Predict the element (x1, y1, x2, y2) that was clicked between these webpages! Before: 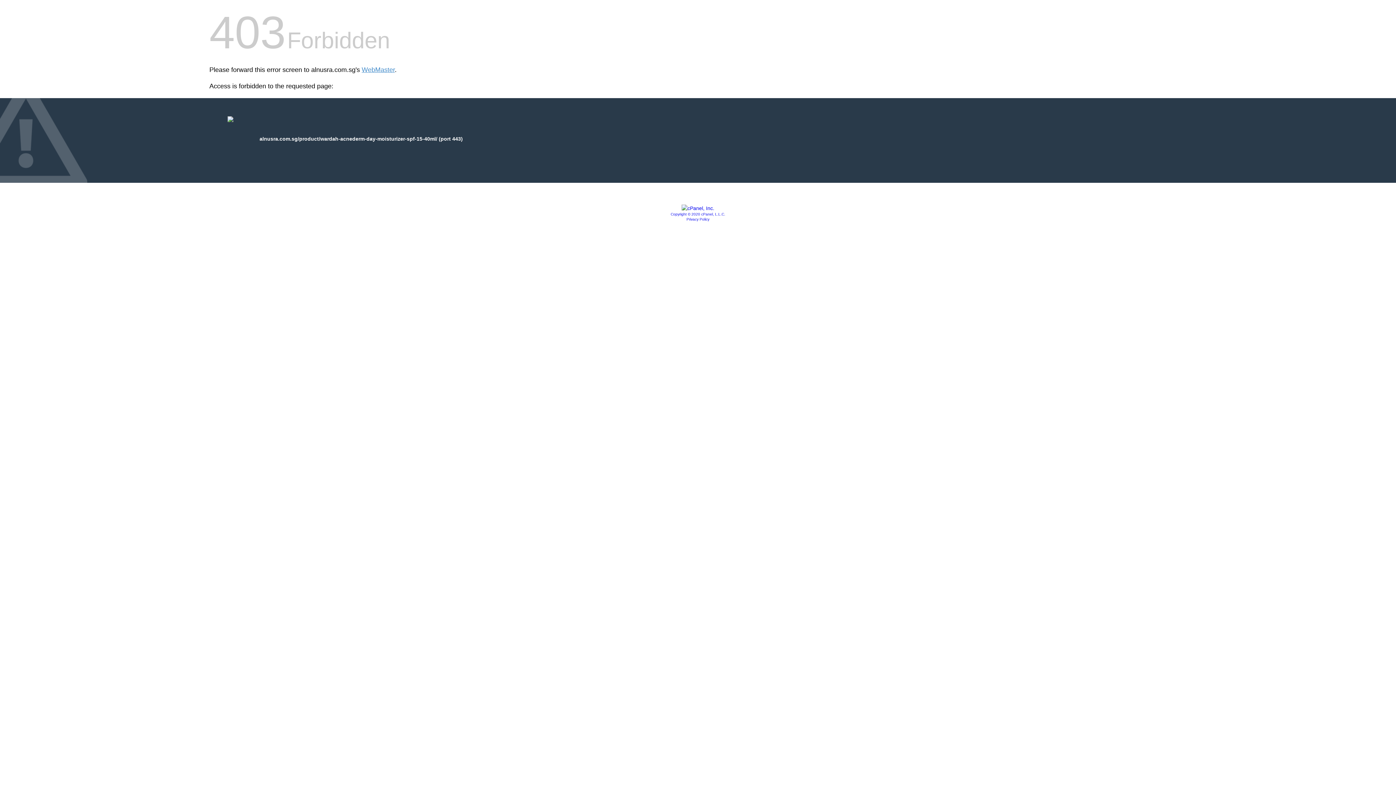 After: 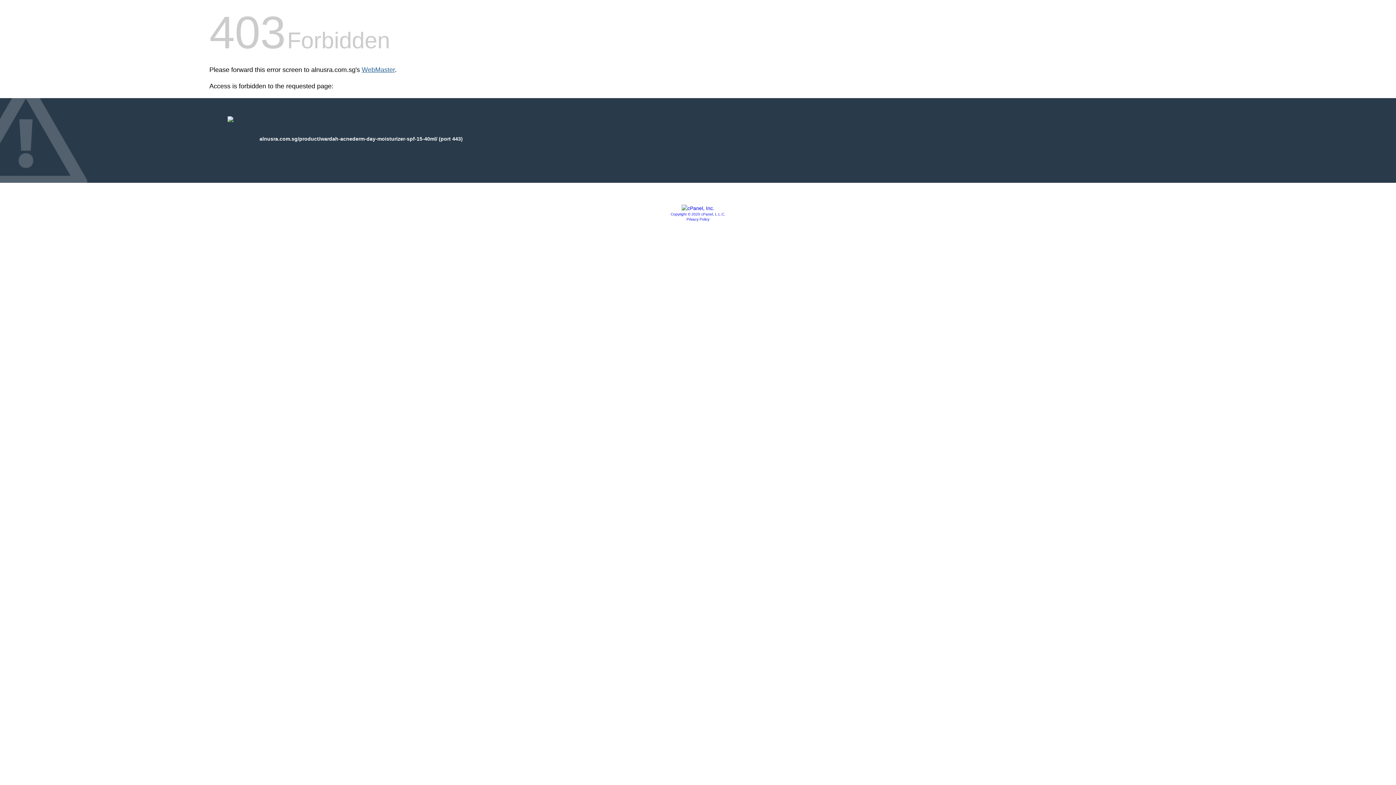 Action: label: WebMaster bbox: (361, 66, 394, 73)